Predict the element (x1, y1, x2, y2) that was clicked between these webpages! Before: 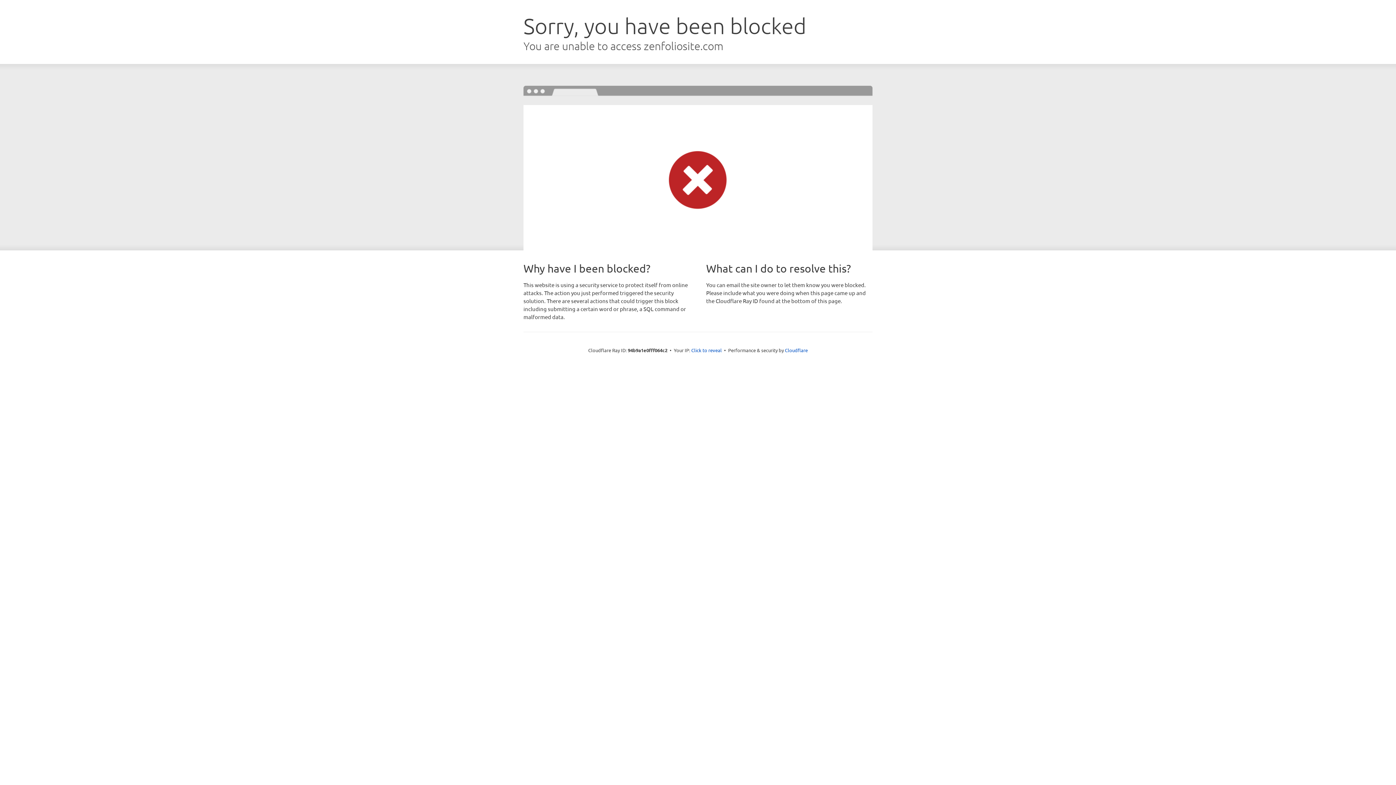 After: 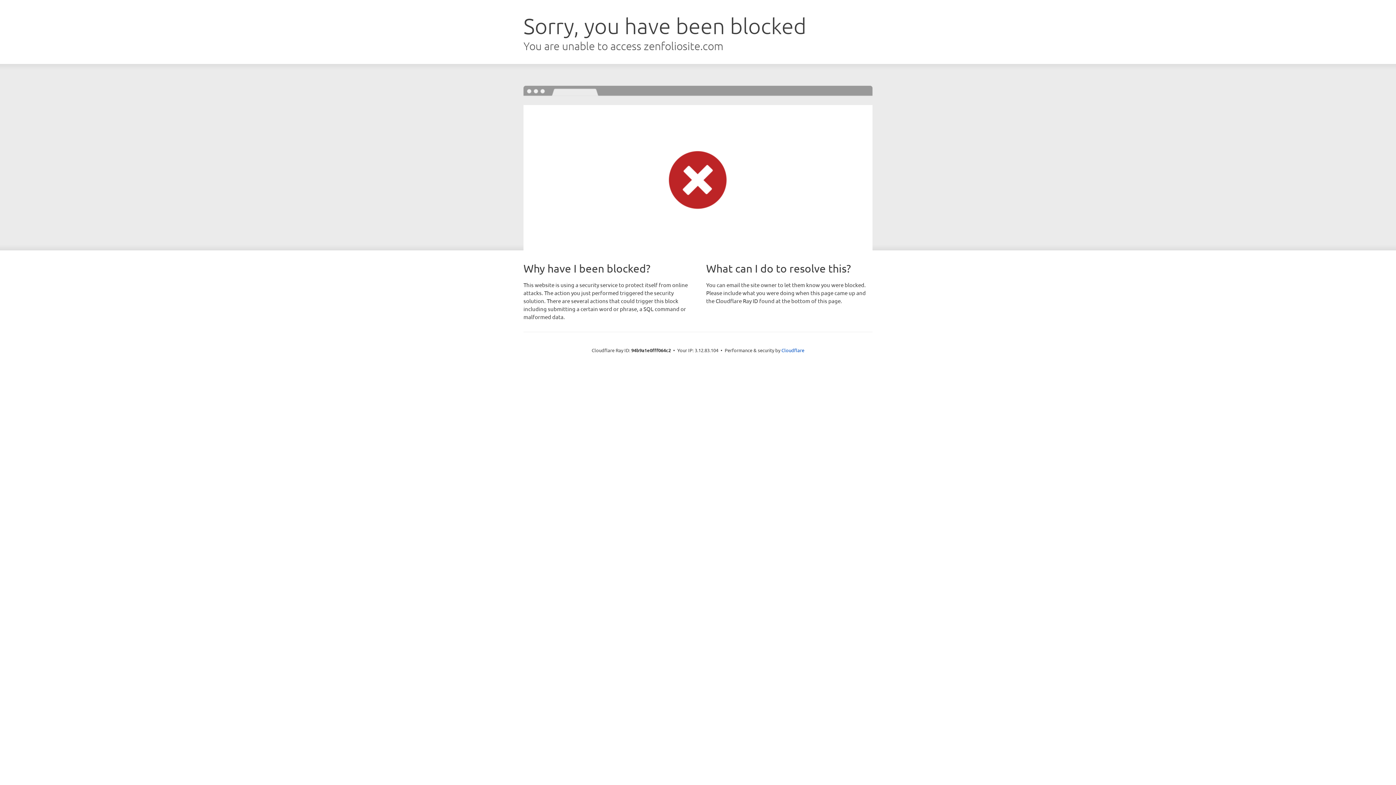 Action: label: Click to reveal bbox: (691, 346, 722, 353)